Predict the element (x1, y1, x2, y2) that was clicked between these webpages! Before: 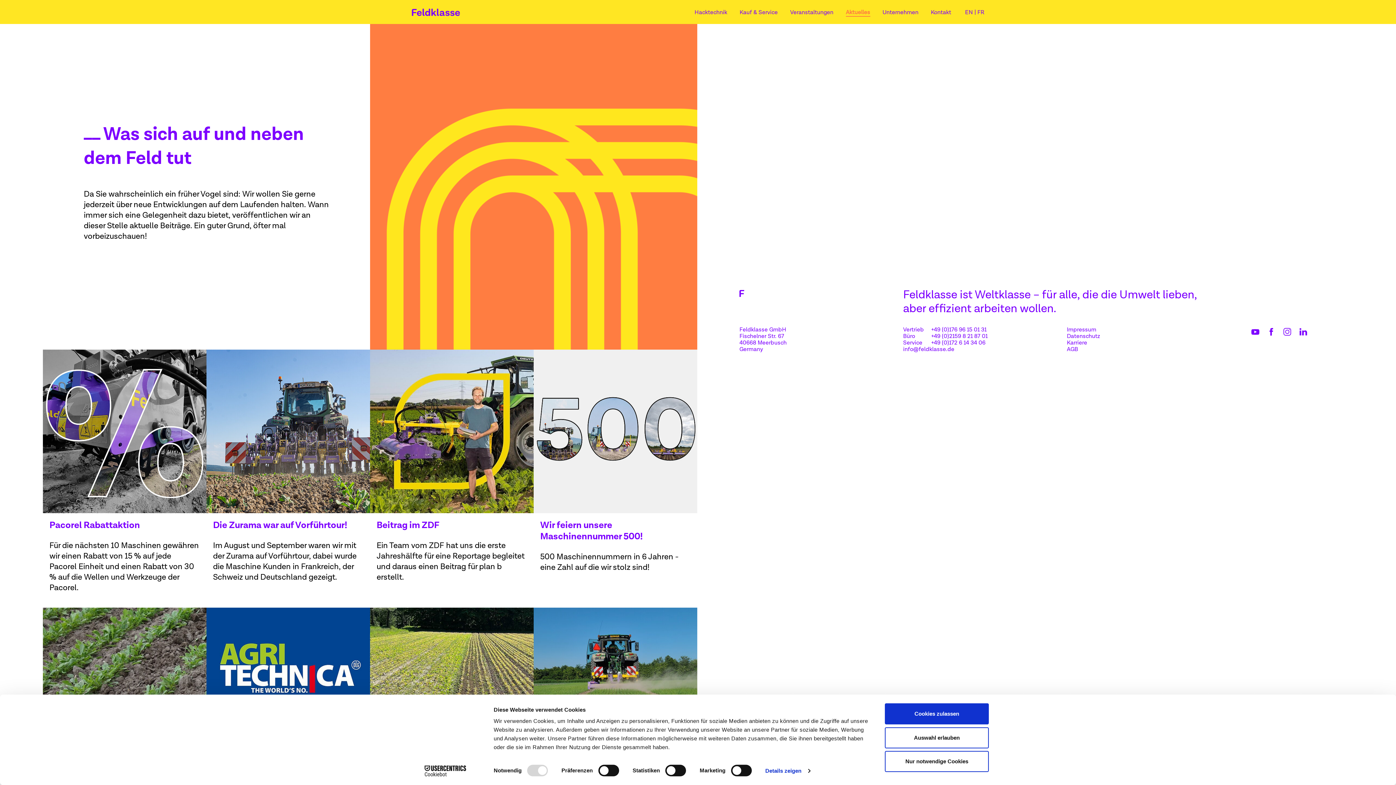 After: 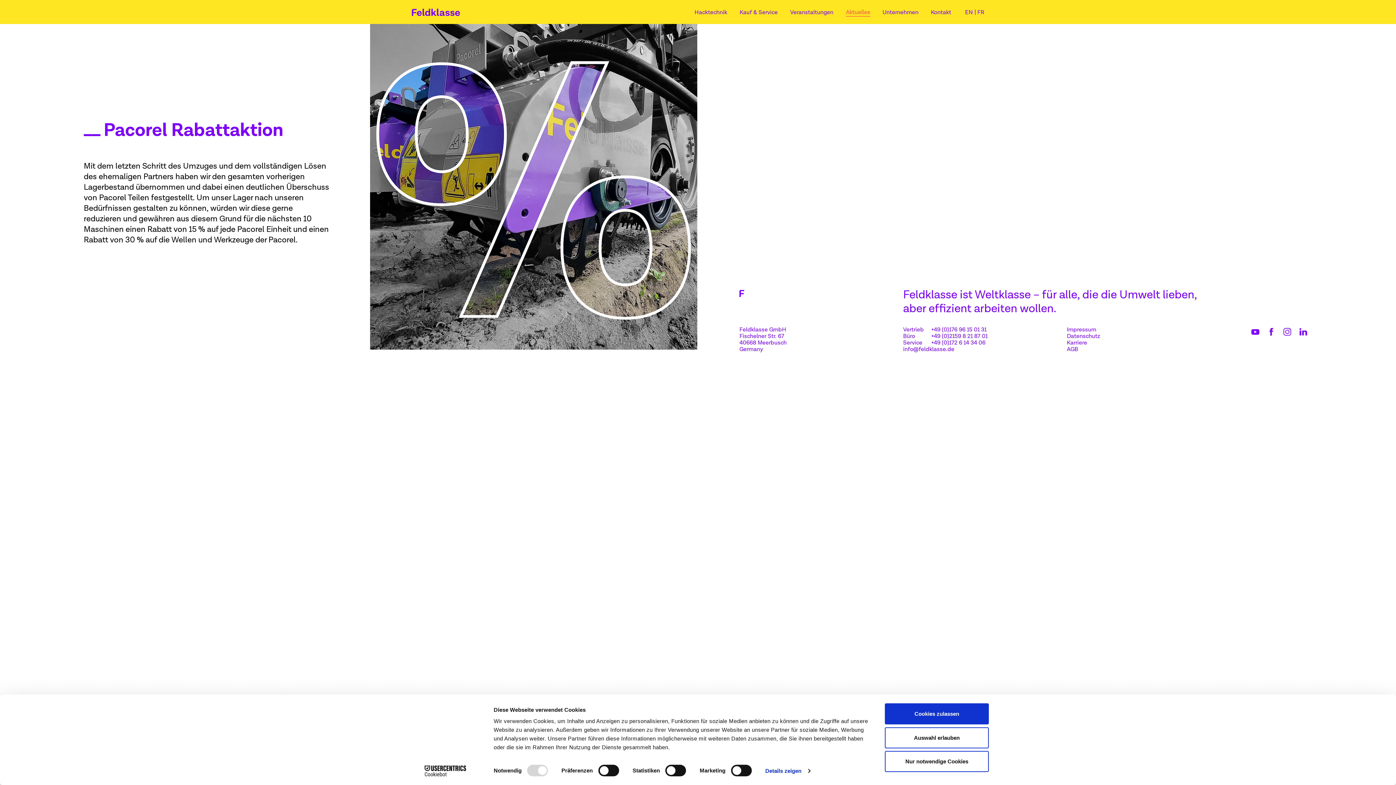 Action: bbox: (49, 520, 140, 531) label: Pacorel Rabattaktion